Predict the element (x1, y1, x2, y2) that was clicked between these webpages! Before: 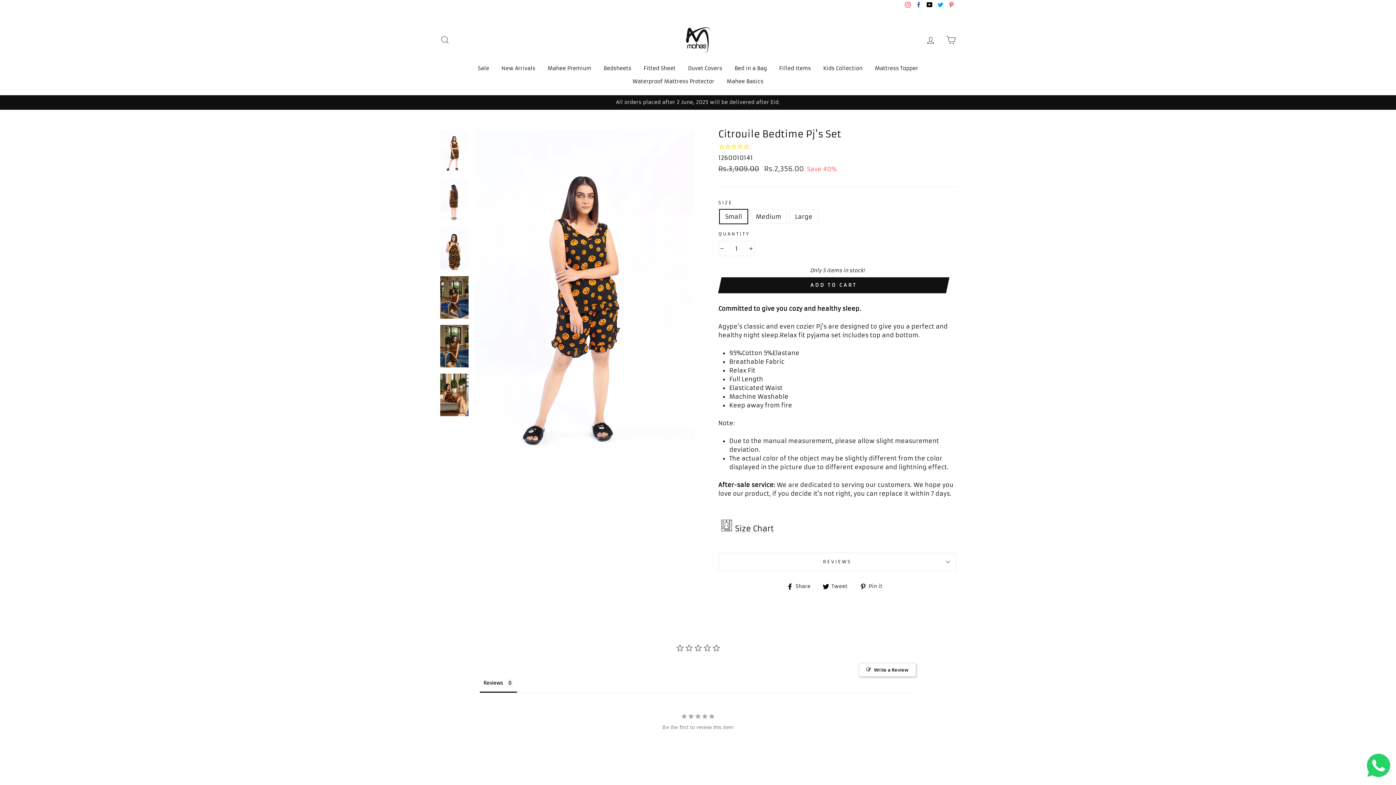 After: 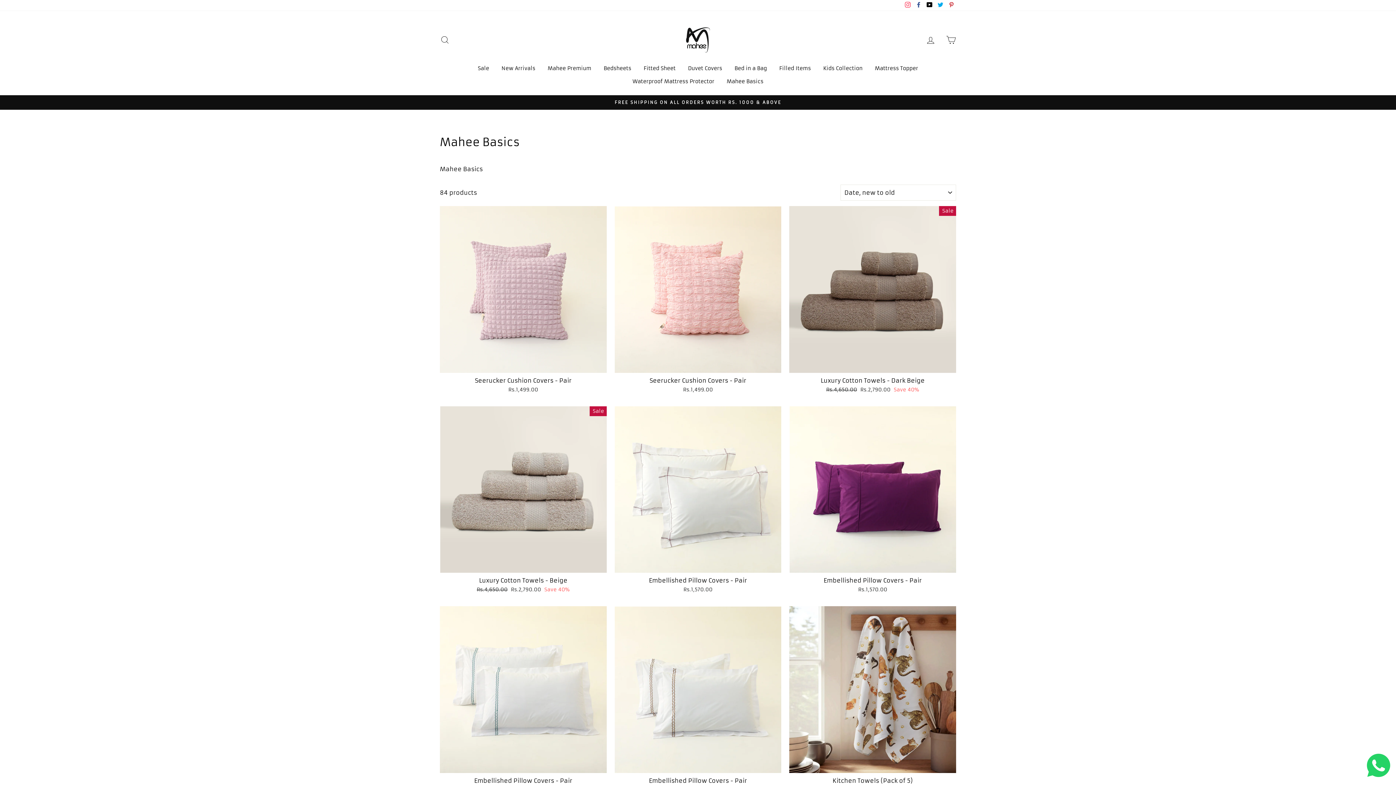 Action: label: Mahee Basics bbox: (721, 74, 769, 88)